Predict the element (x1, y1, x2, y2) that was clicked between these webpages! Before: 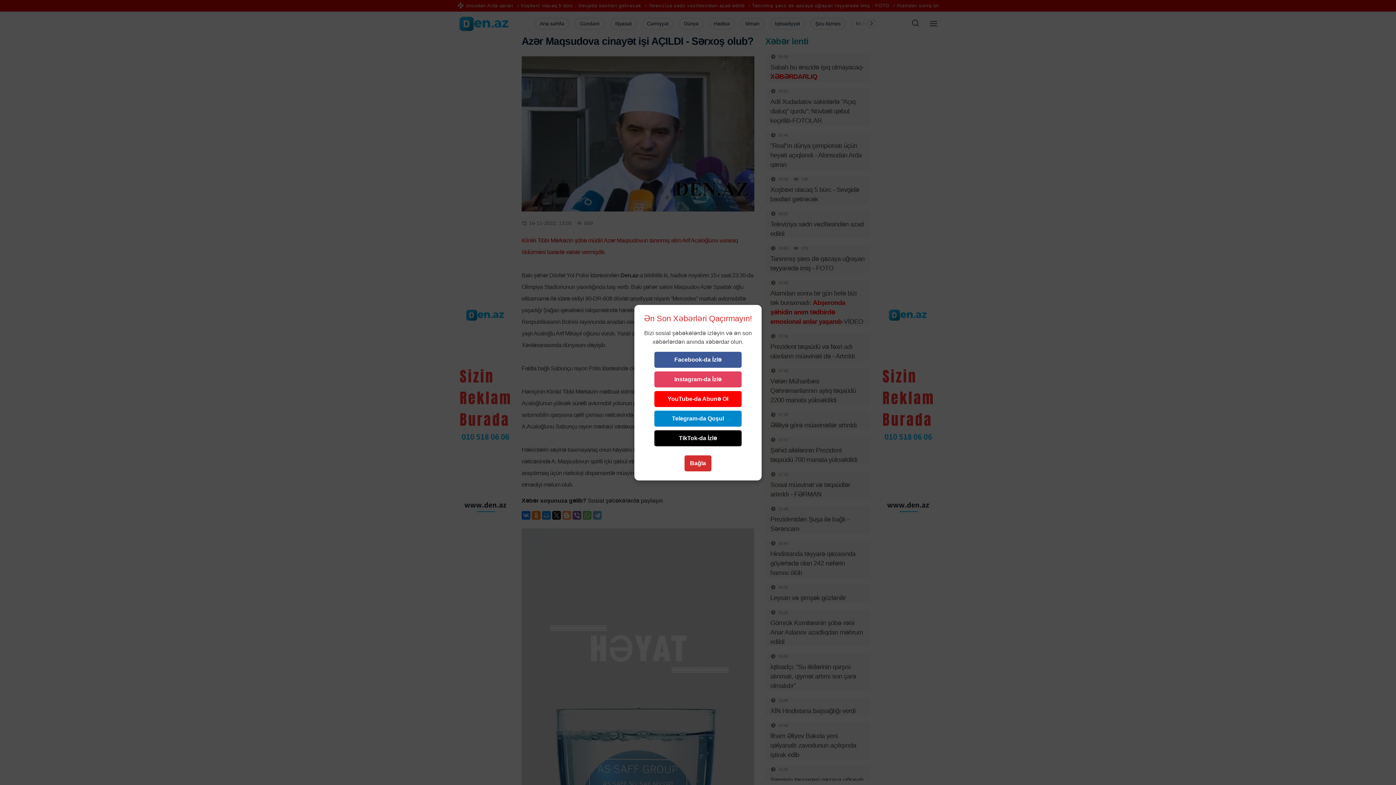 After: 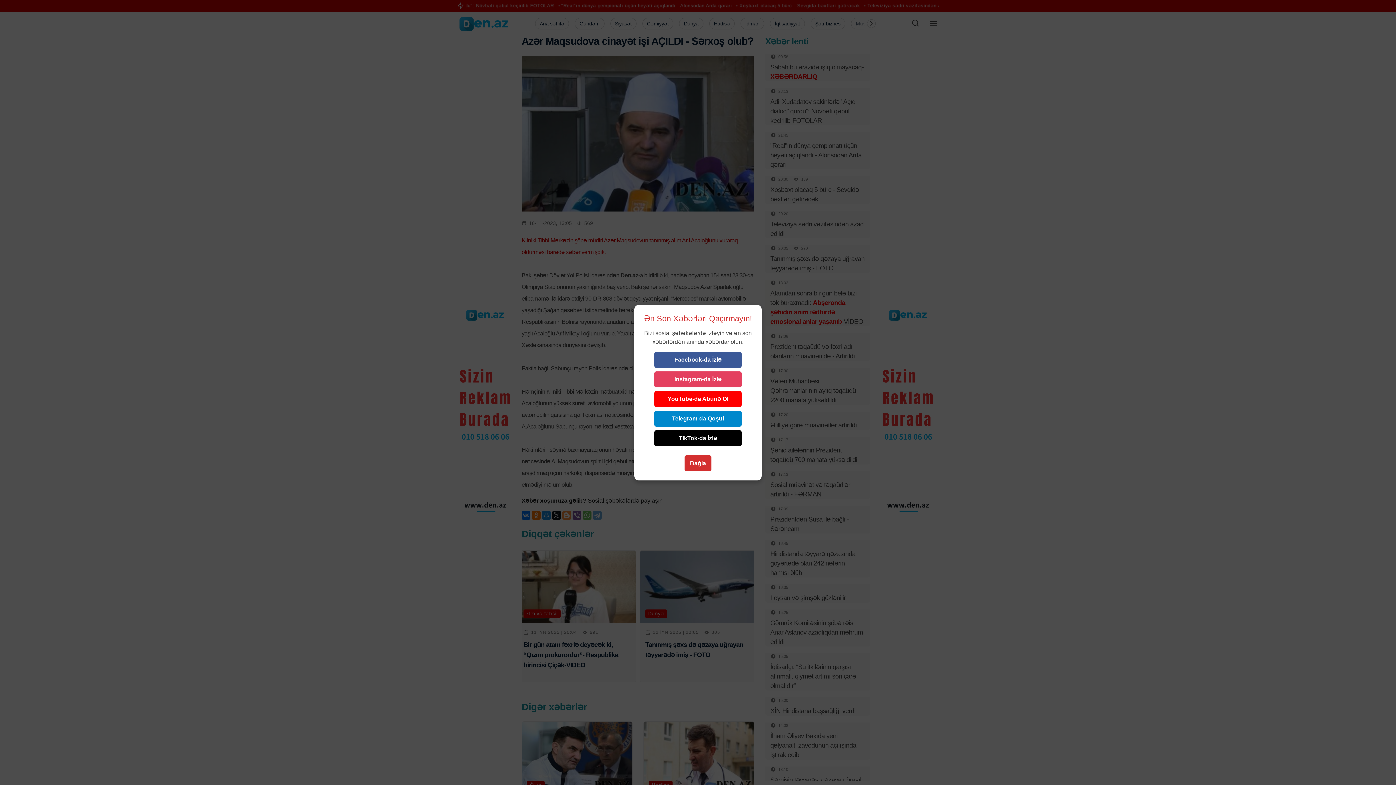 Action: bbox: (654, 430, 741, 446) label: TikTok-da İzlə